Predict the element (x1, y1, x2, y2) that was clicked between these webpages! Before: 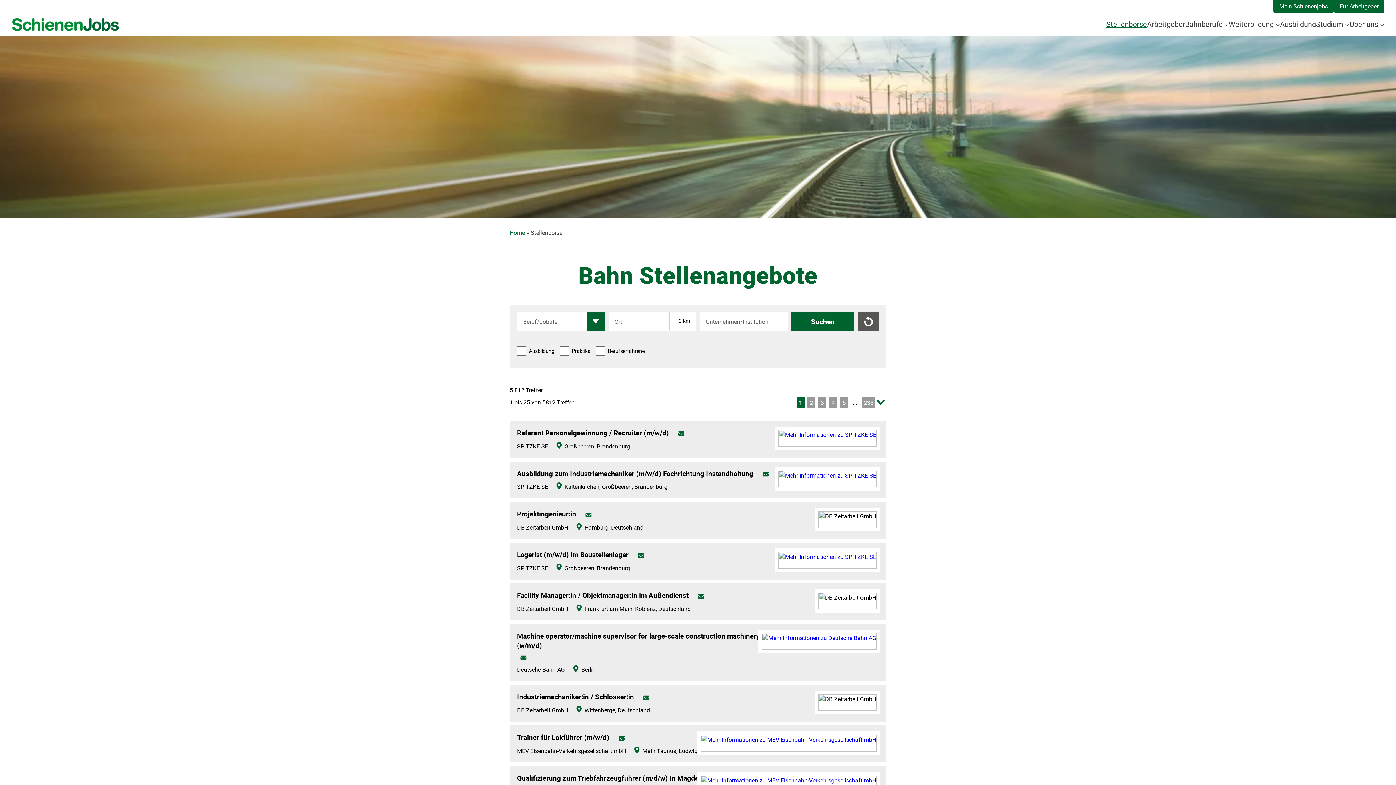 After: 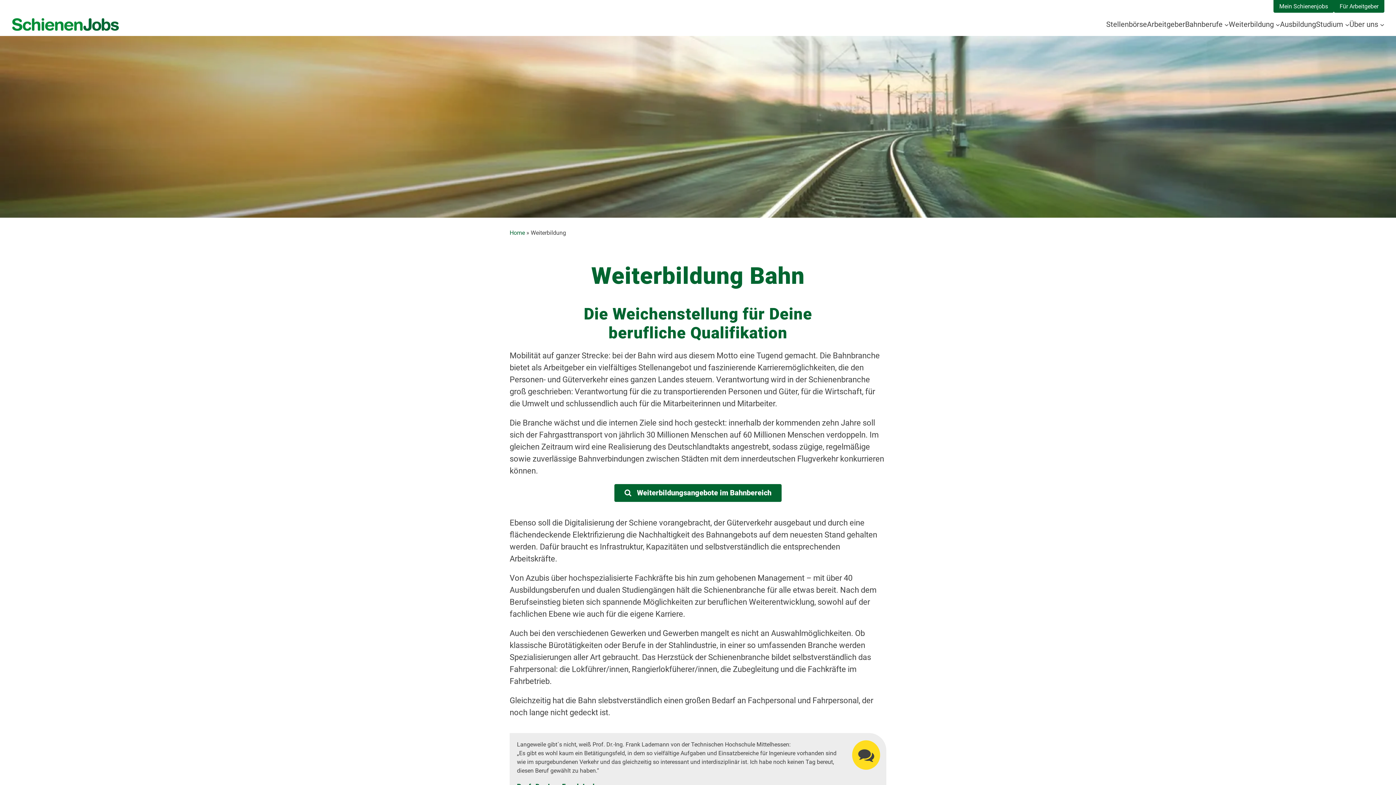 Action: label: Weiterbildung bbox: (1229, 17, 1274, 31)